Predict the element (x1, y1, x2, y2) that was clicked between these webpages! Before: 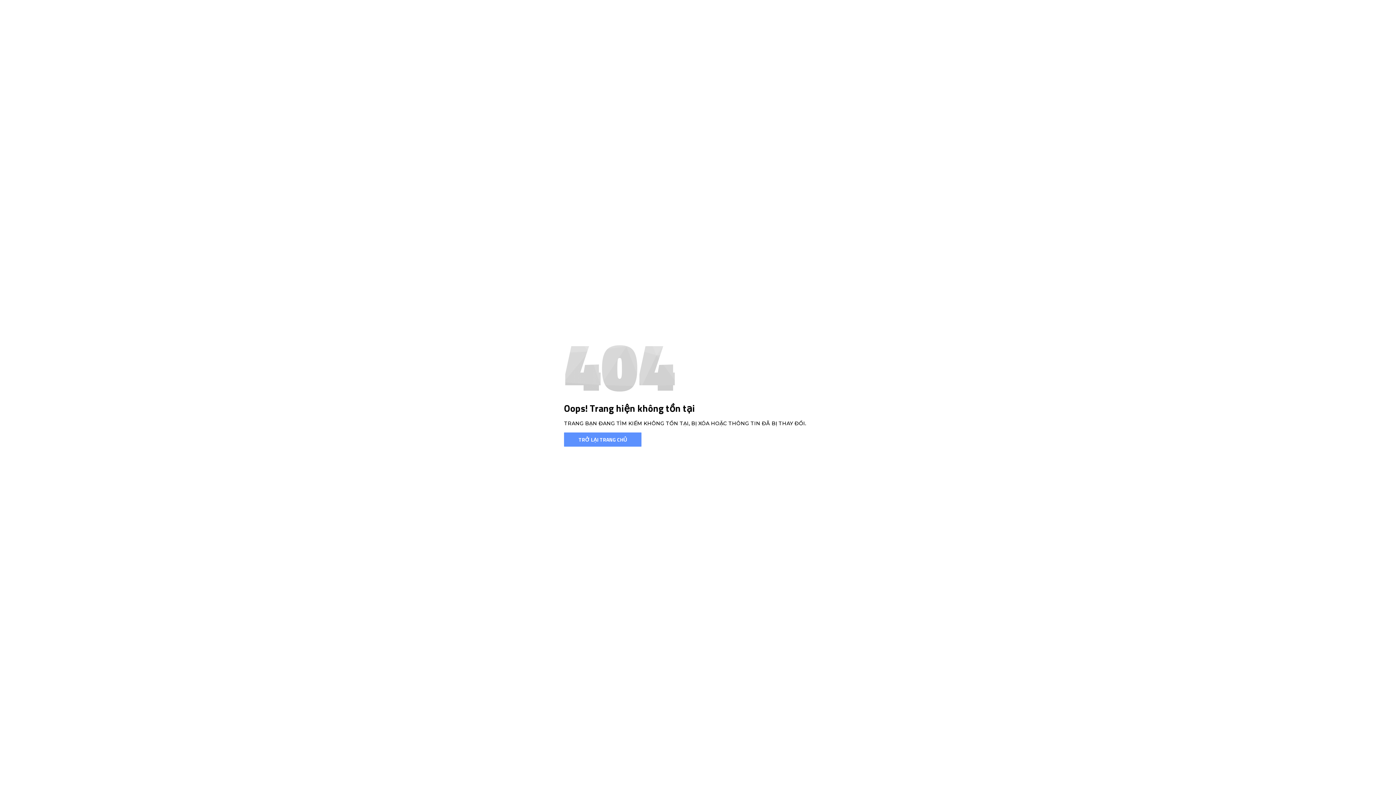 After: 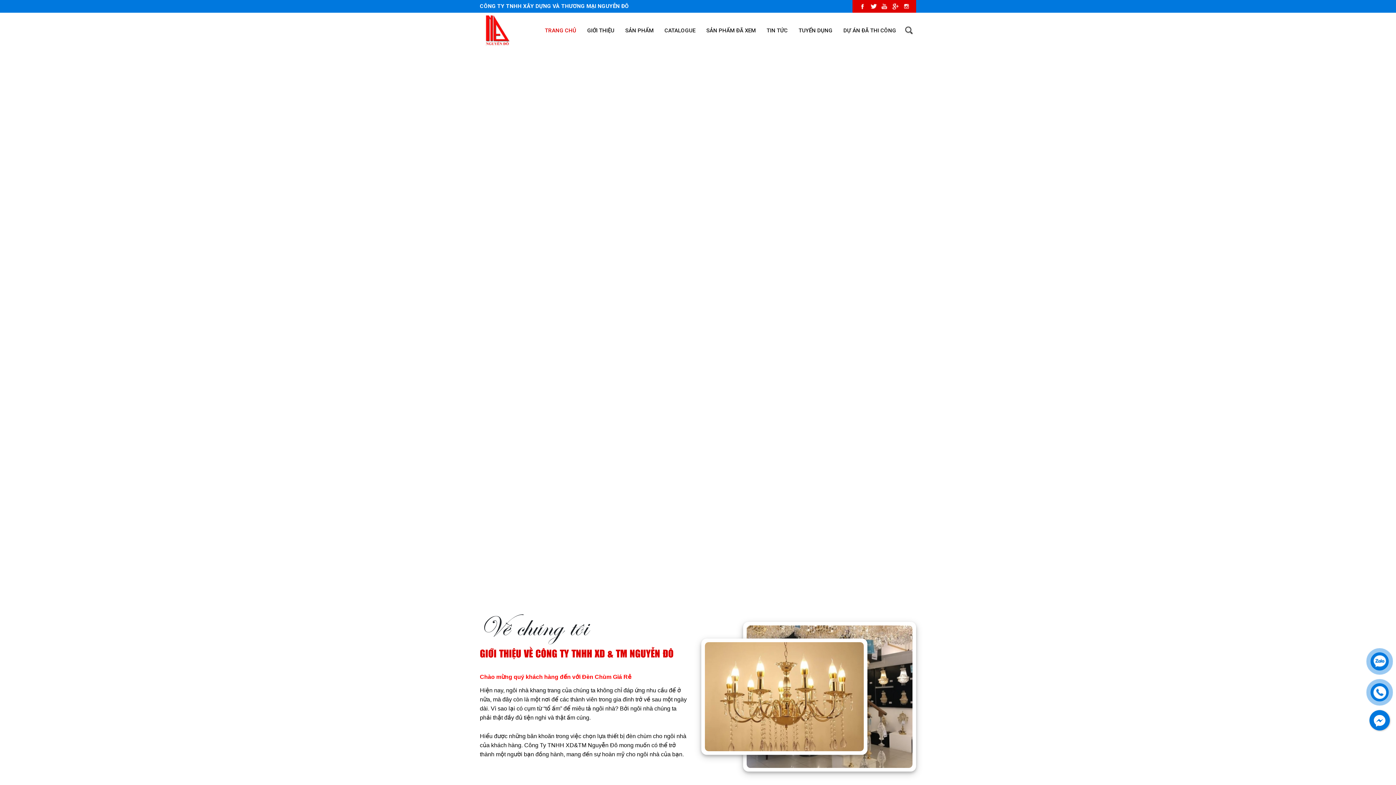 Action: label: TRỞ LẠI TRANG CHỦ bbox: (564, 432, 641, 446)